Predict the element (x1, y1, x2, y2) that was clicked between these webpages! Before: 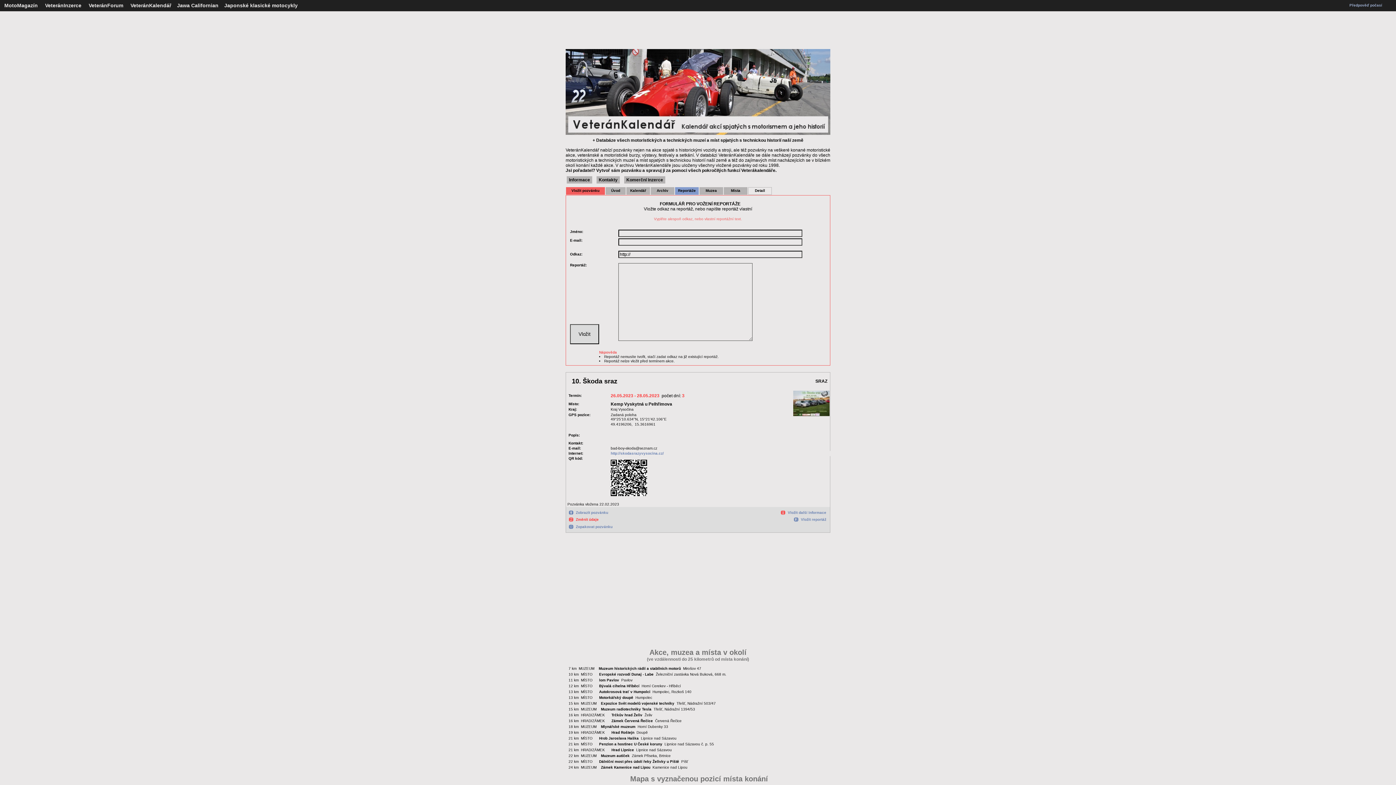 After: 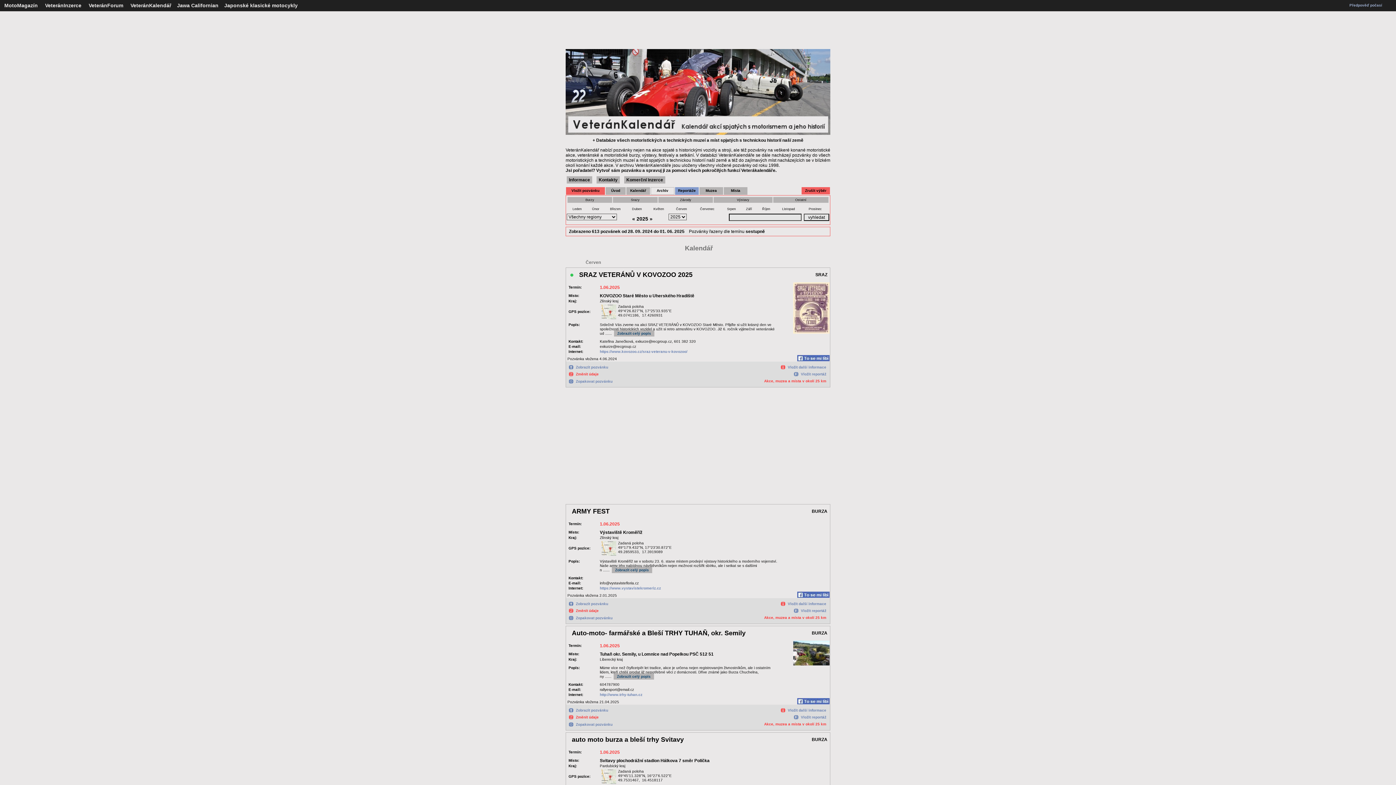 Action: label: Archiv bbox: (656, 188, 668, 192)